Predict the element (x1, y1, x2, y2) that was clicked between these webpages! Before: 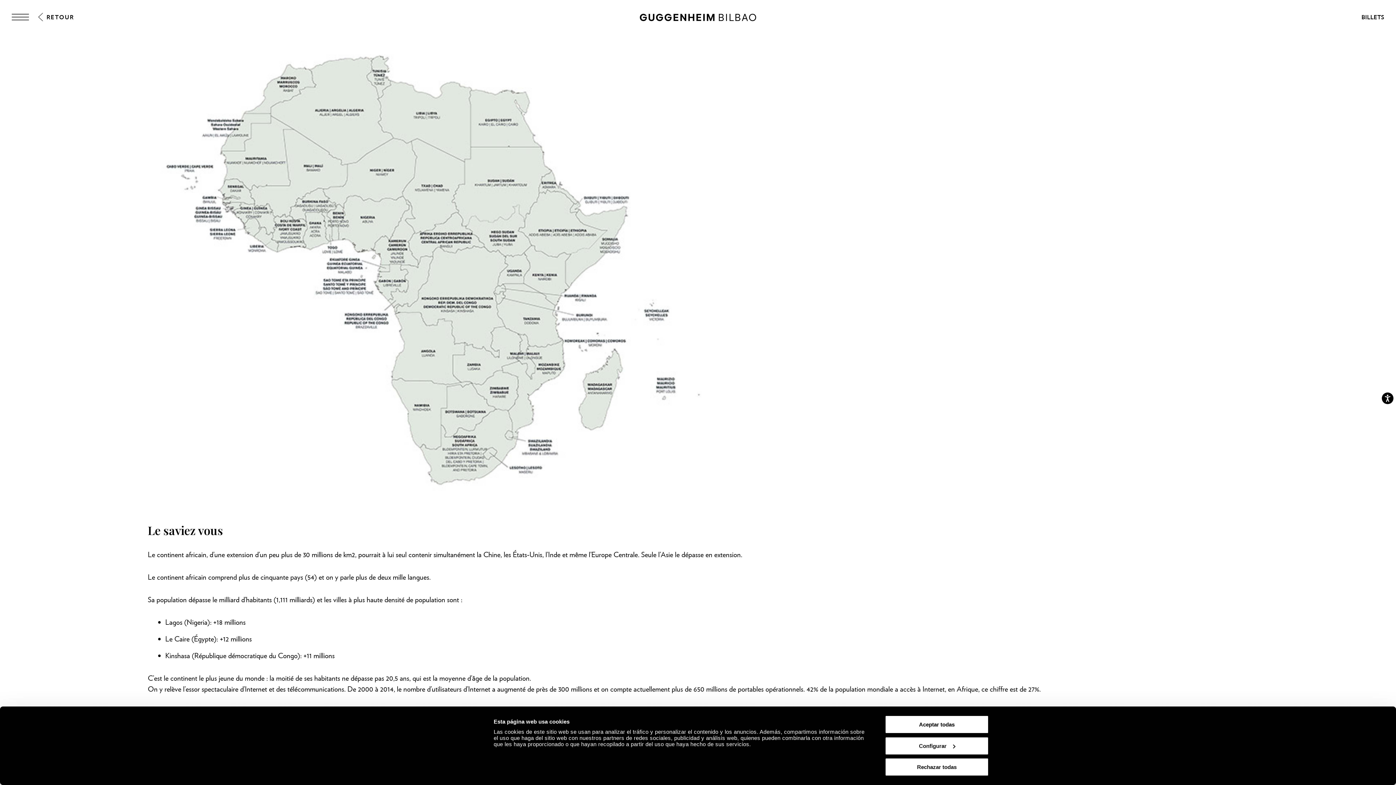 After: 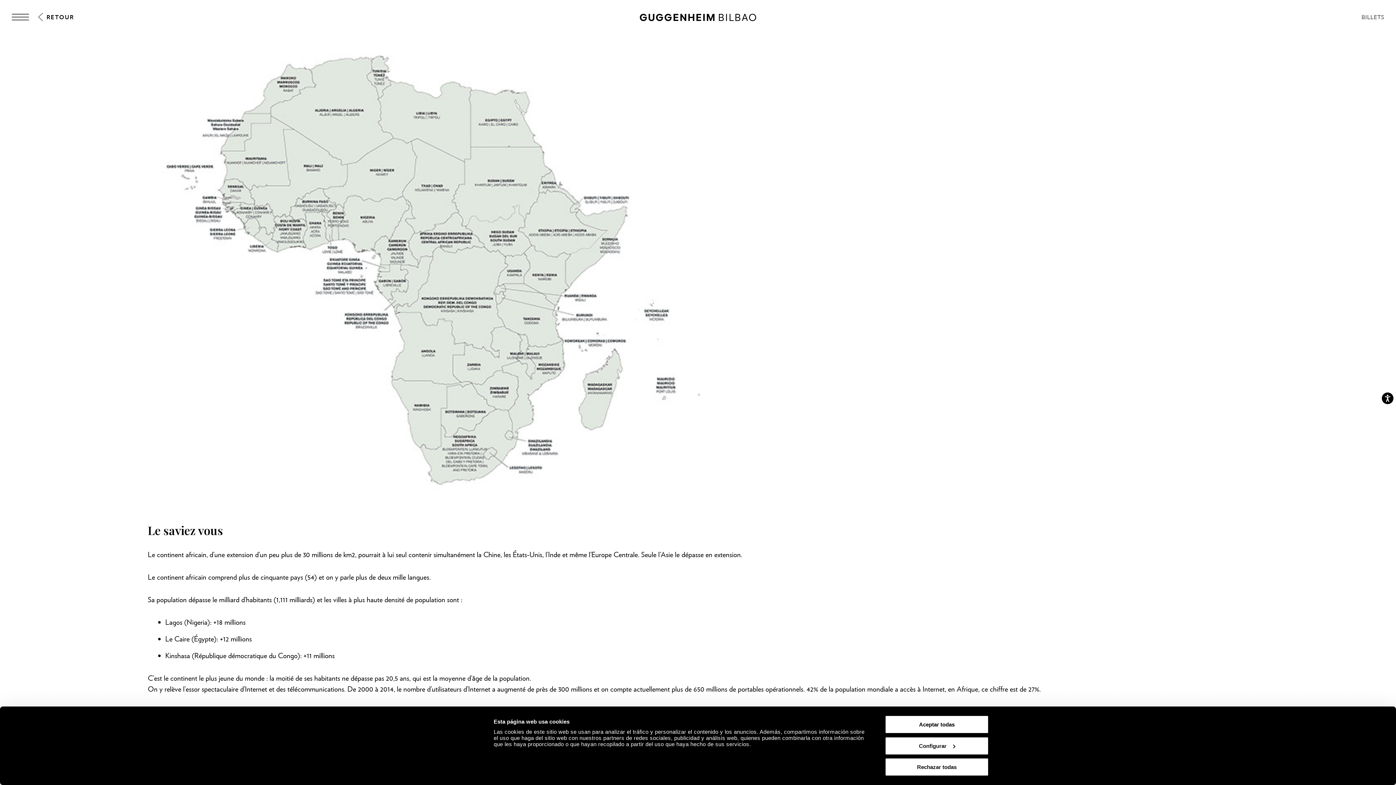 Action: label: BILLETS bbox: (1361, 12, 1384, 21)